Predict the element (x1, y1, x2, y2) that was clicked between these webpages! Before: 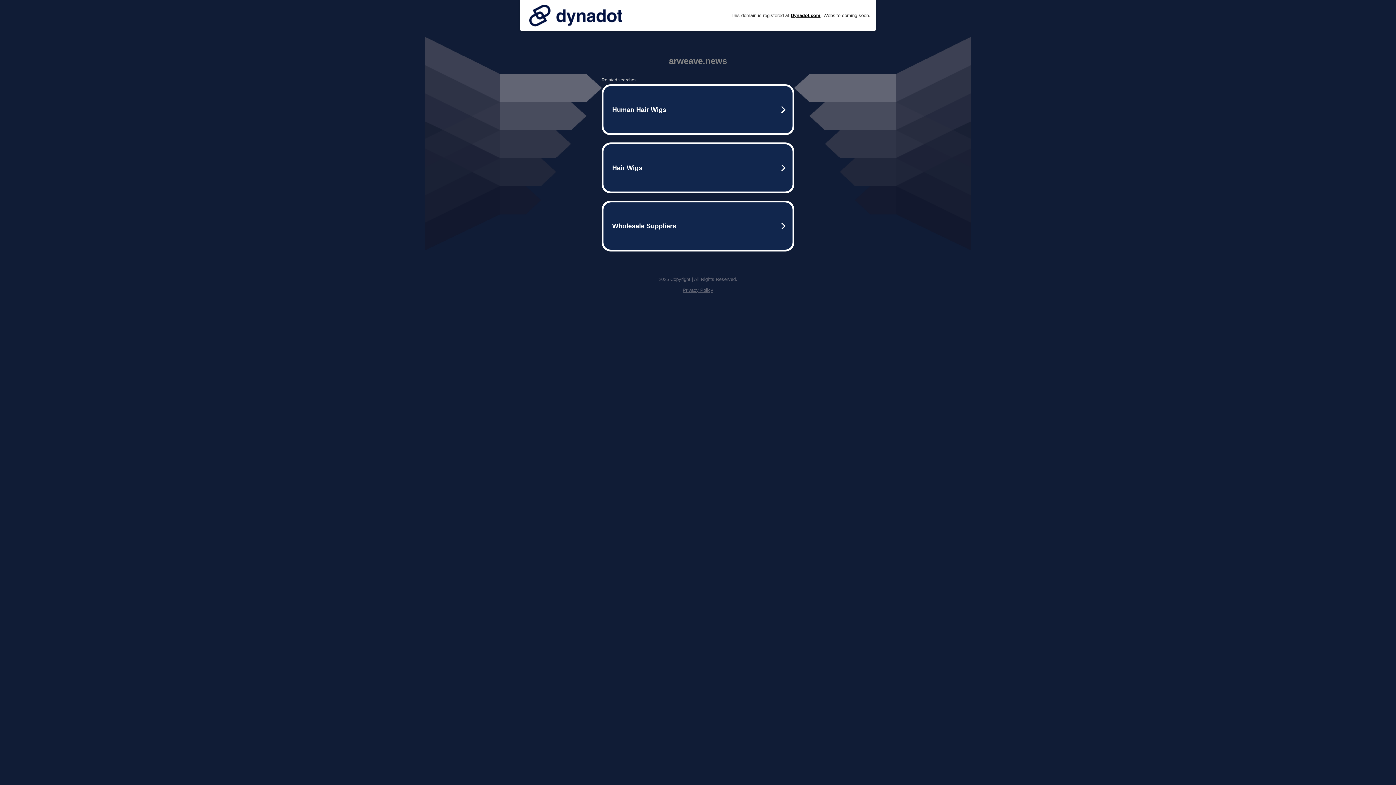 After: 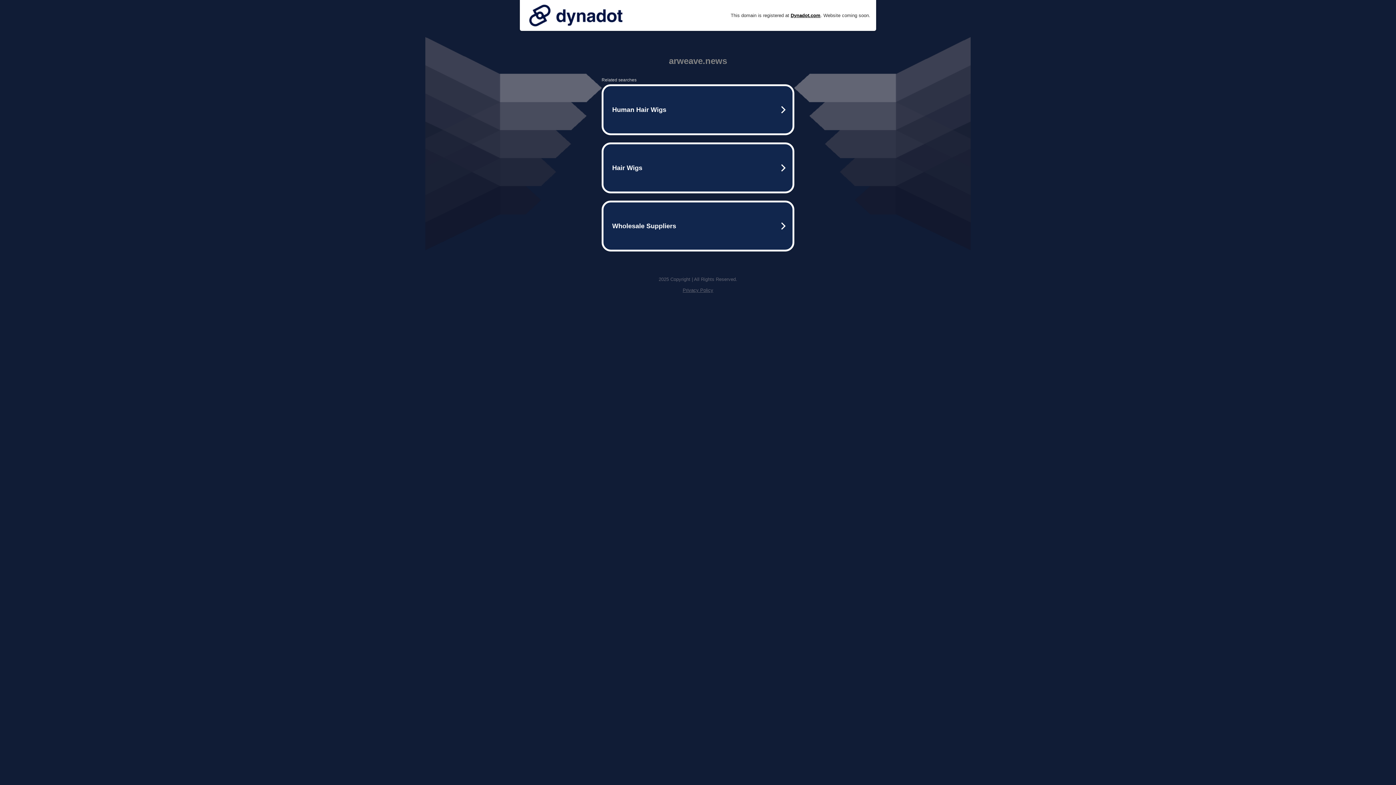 Action: bbox: (525, 0, 626, 30)